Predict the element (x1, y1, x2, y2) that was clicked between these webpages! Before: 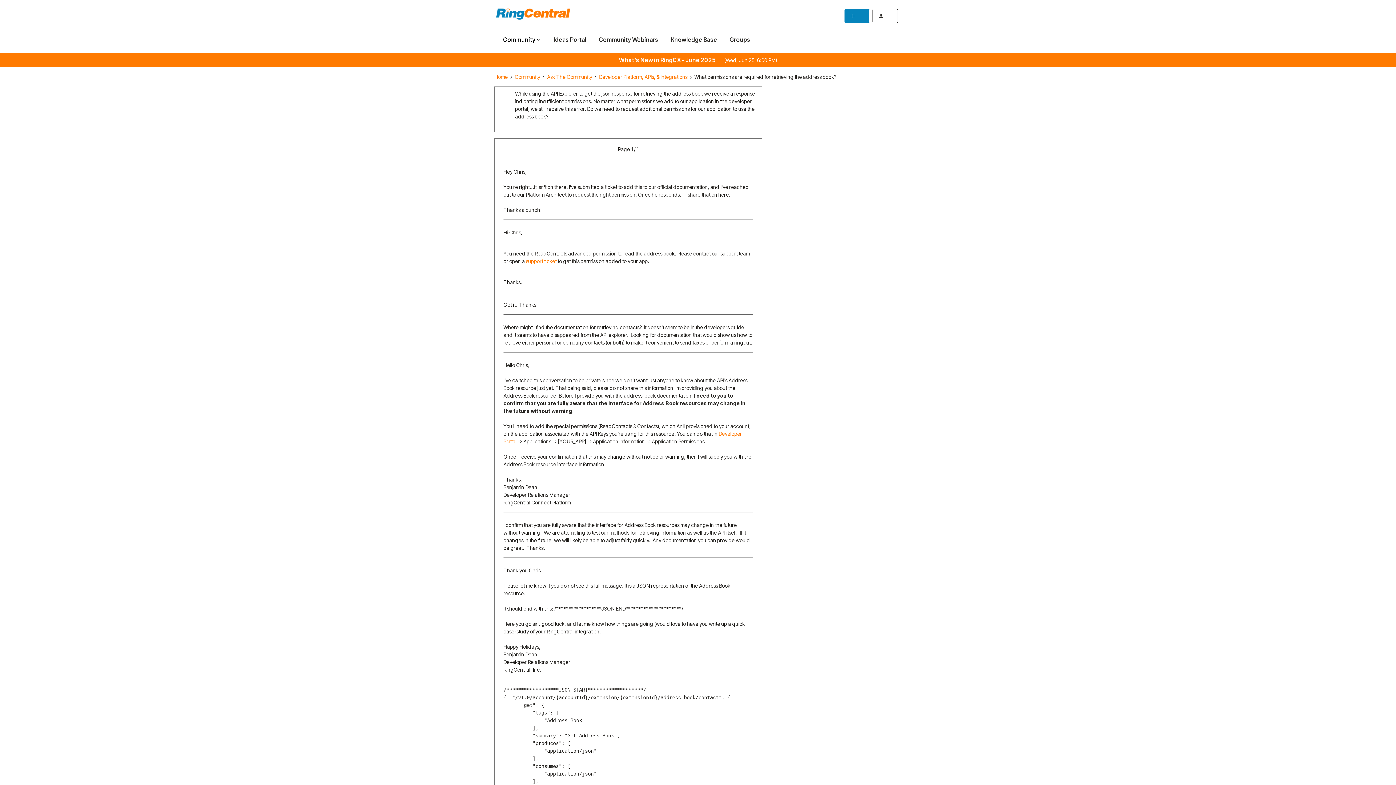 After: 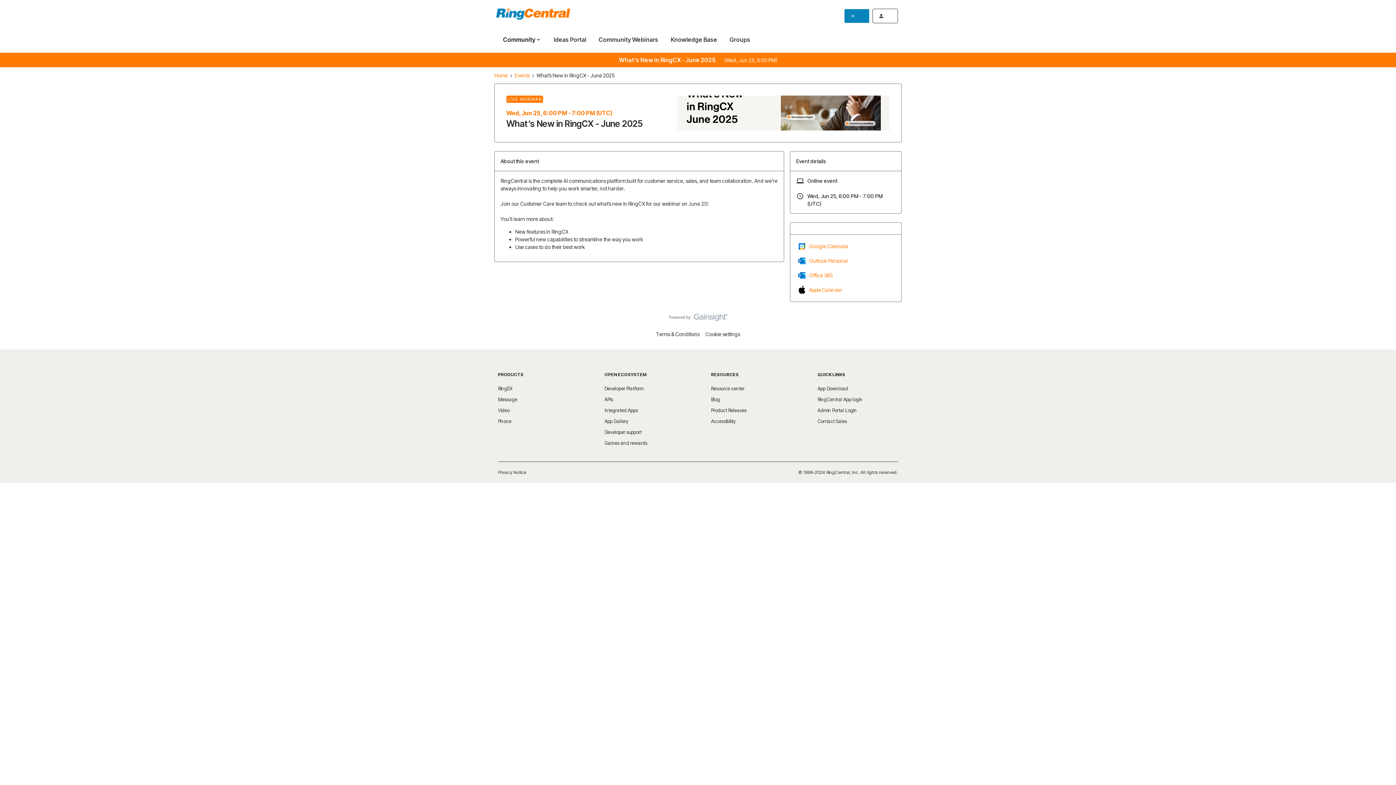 Action: bbox: (494, 52, 901, 67)